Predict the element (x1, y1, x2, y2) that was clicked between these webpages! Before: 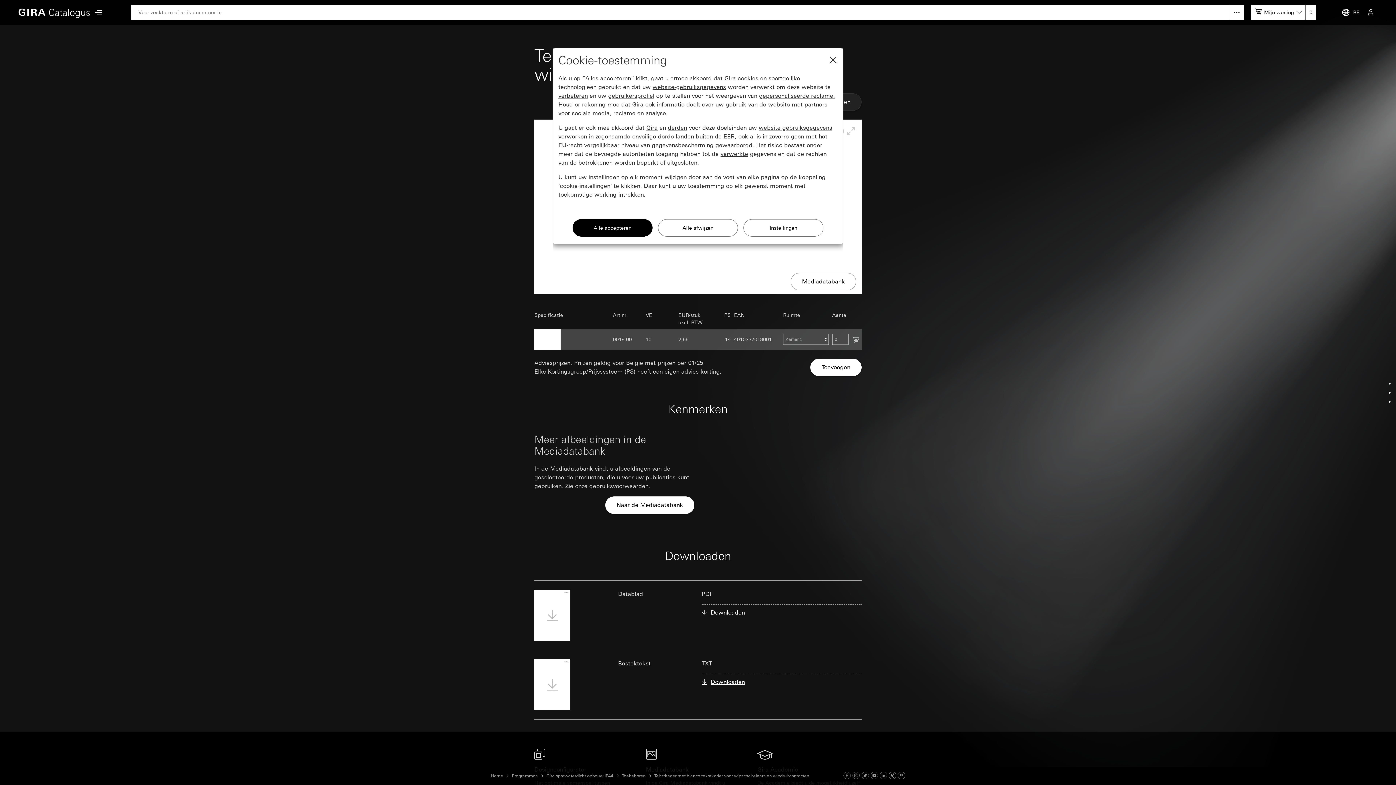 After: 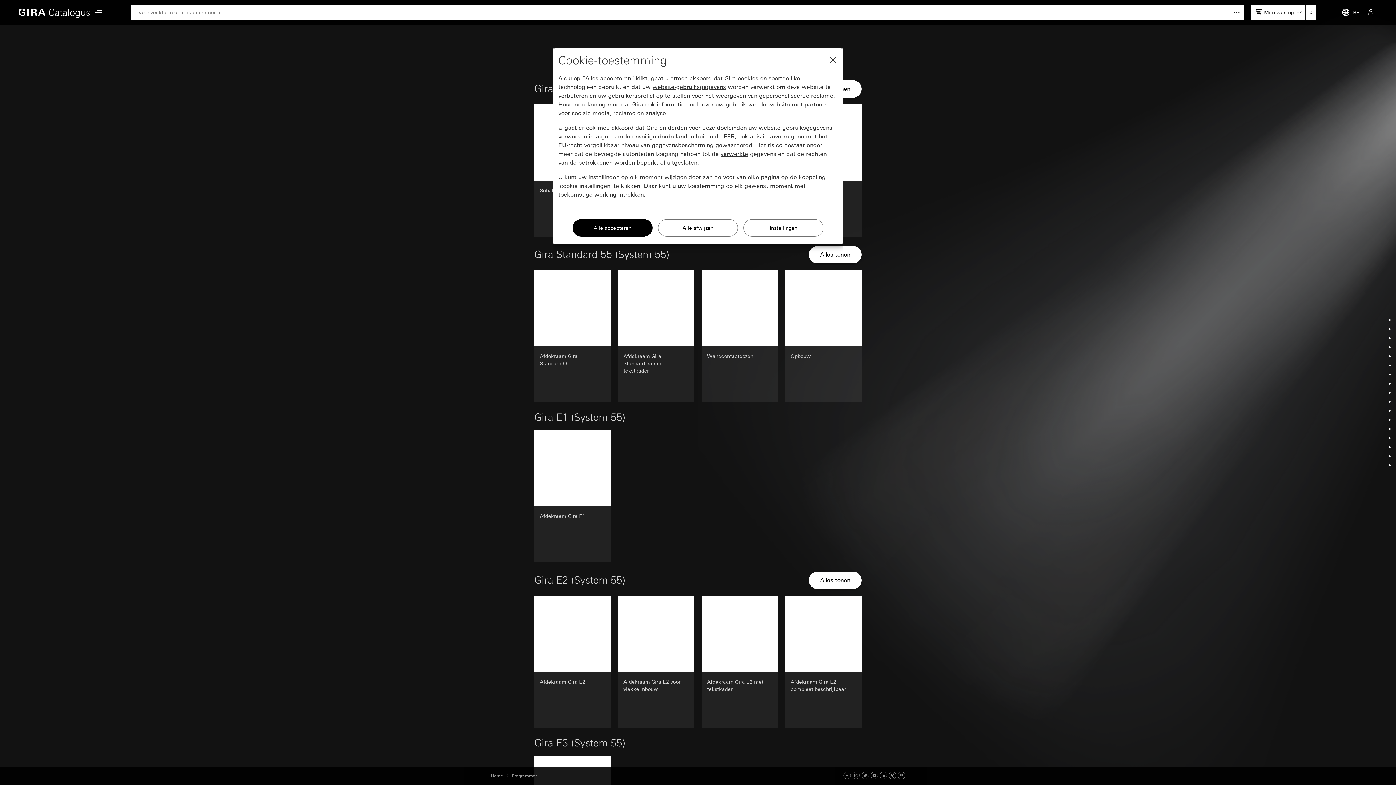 Action: bbox: (512, 773, 537, 779) label: Programmas